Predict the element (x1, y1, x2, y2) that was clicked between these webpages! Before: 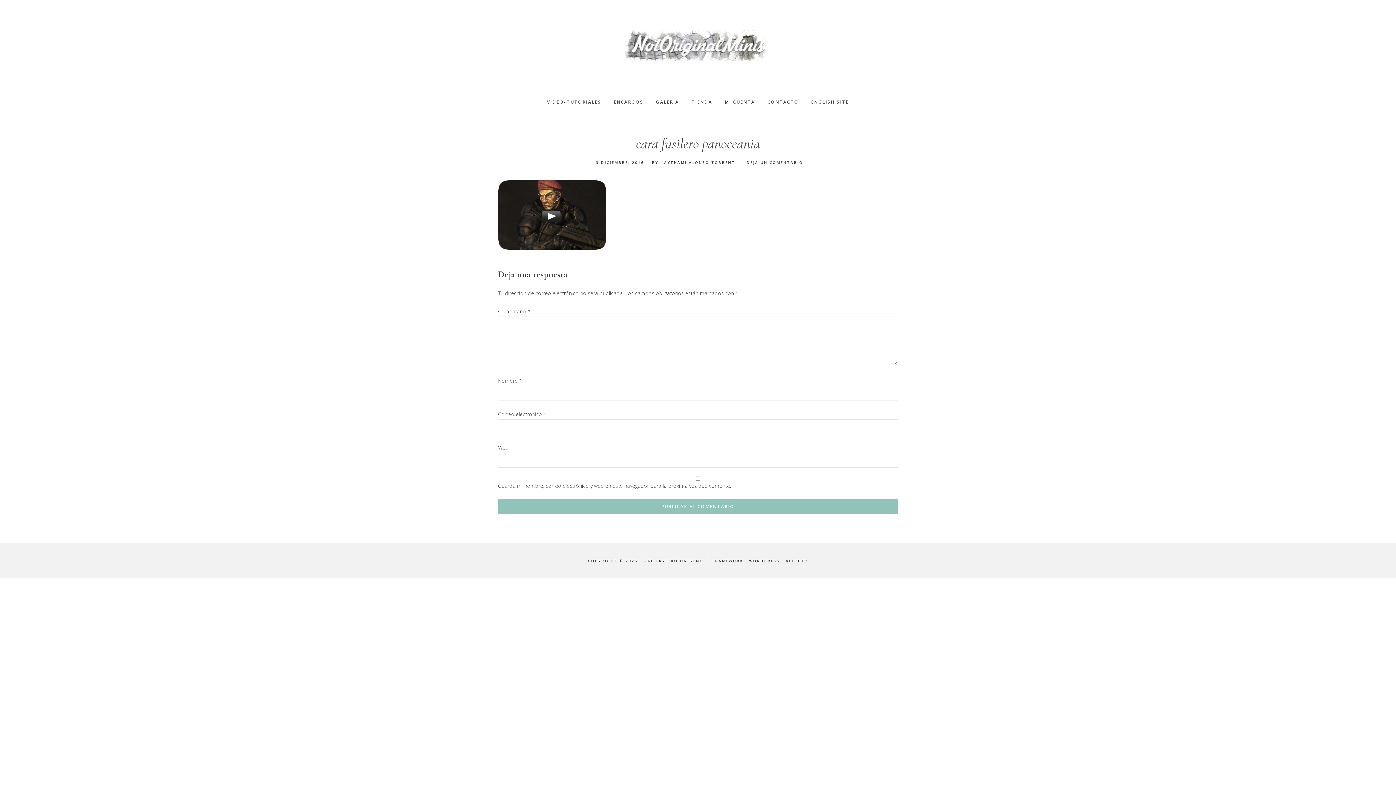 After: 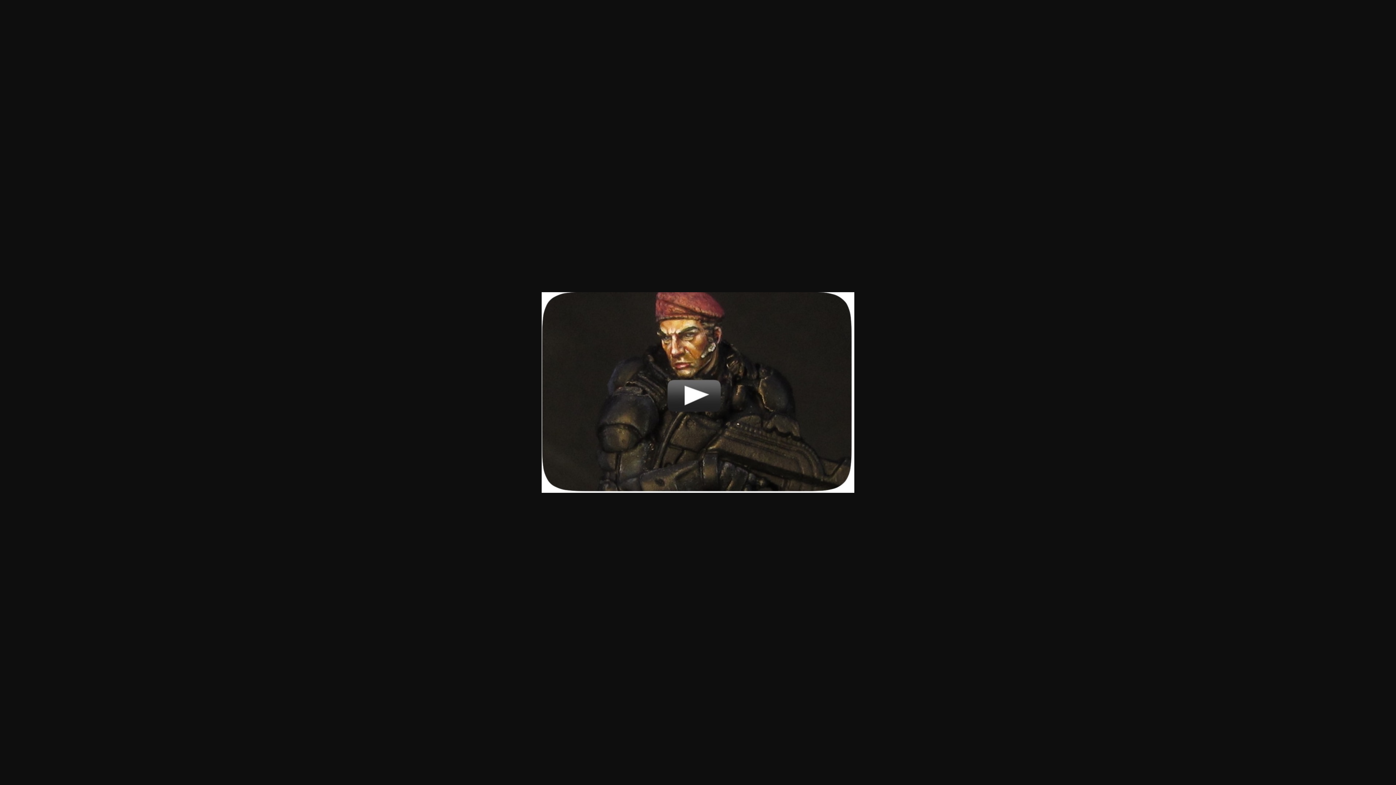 Action: bbox: (498, 244, 607, 251)